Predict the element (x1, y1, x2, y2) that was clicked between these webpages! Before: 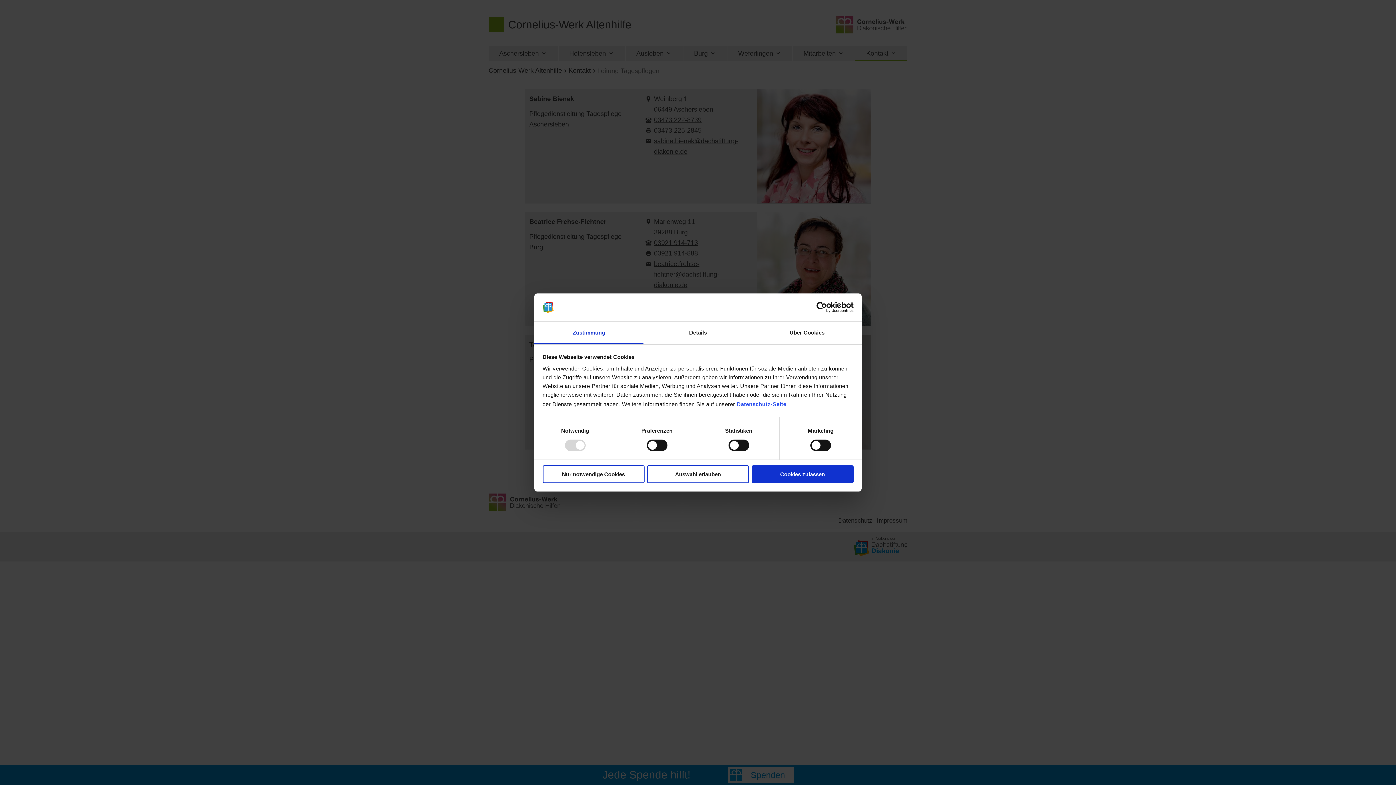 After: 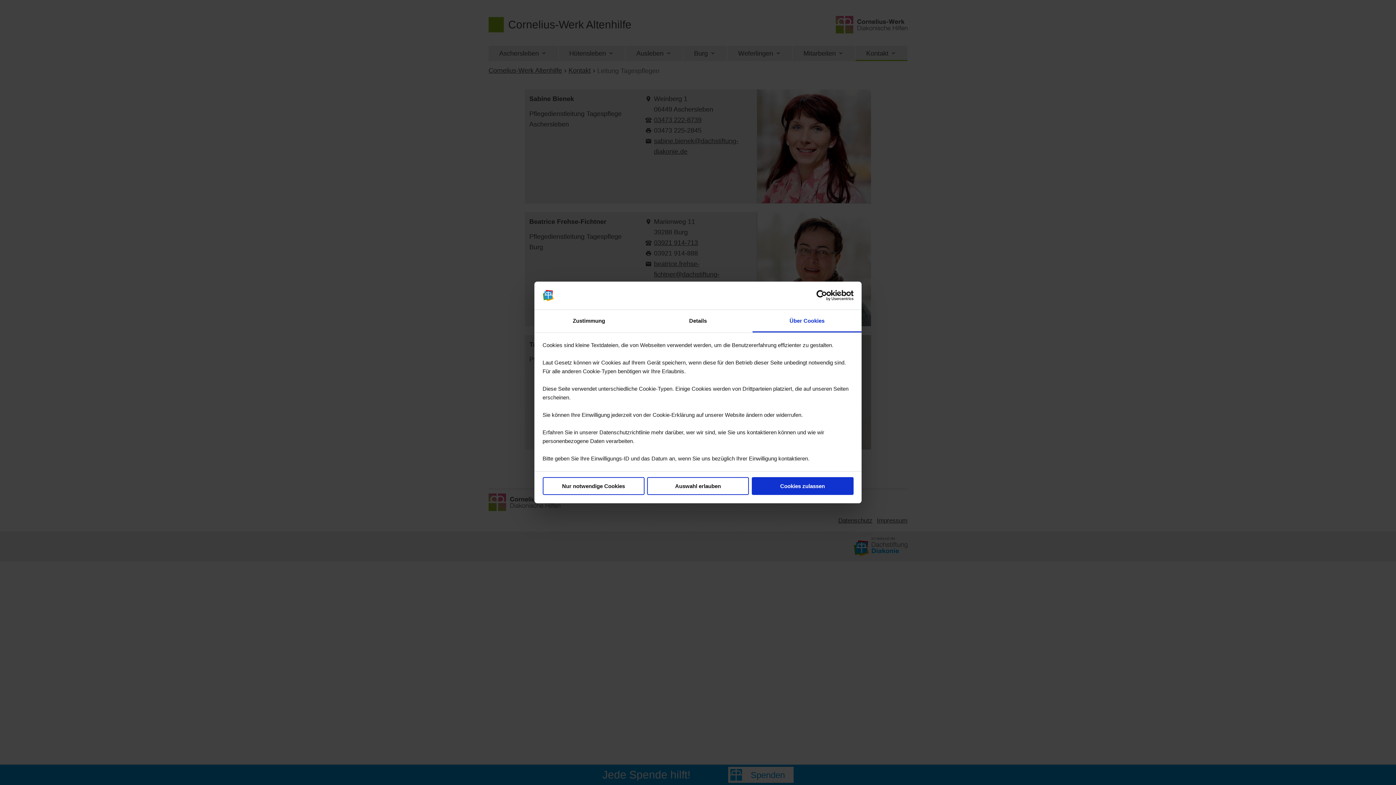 Action: bbox: (752, 321, 861, 344) label: Über Cookies